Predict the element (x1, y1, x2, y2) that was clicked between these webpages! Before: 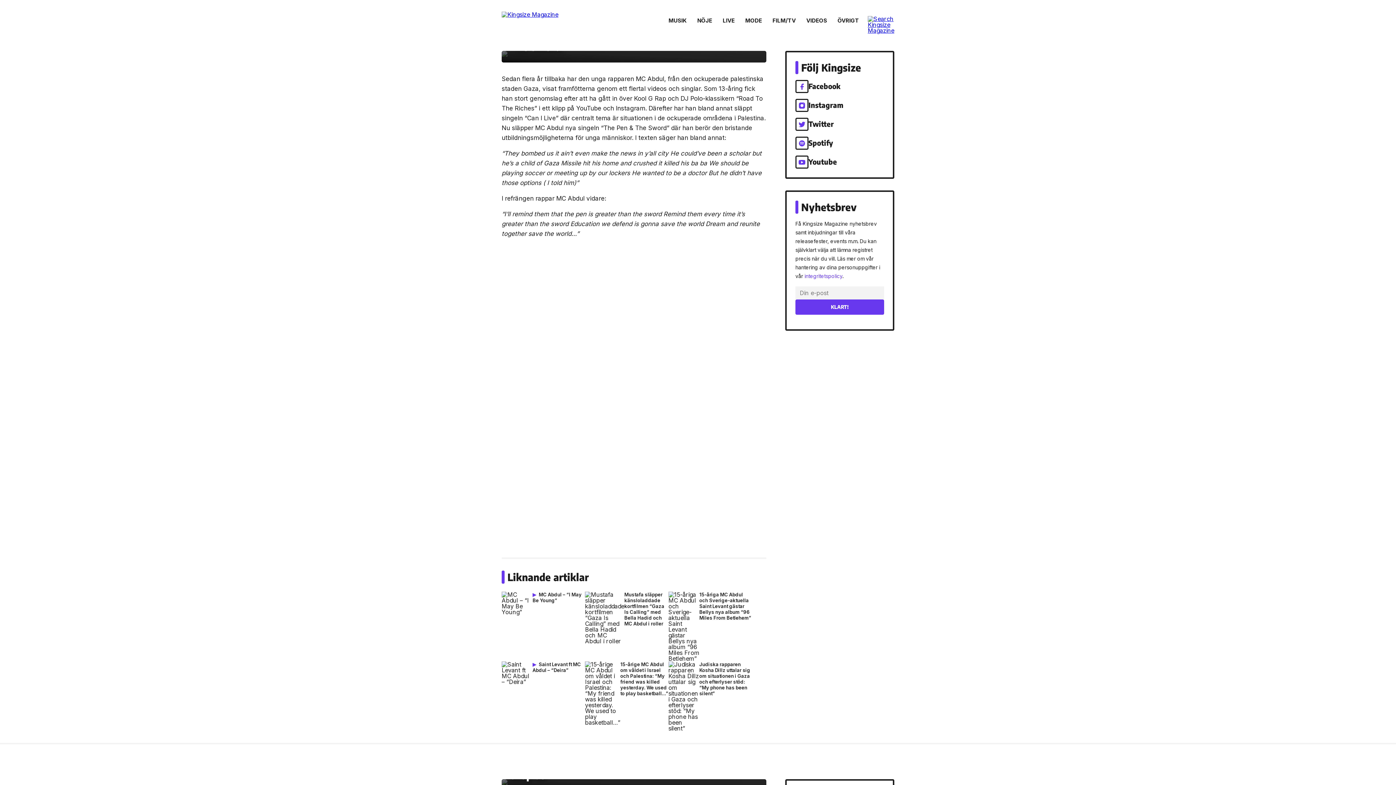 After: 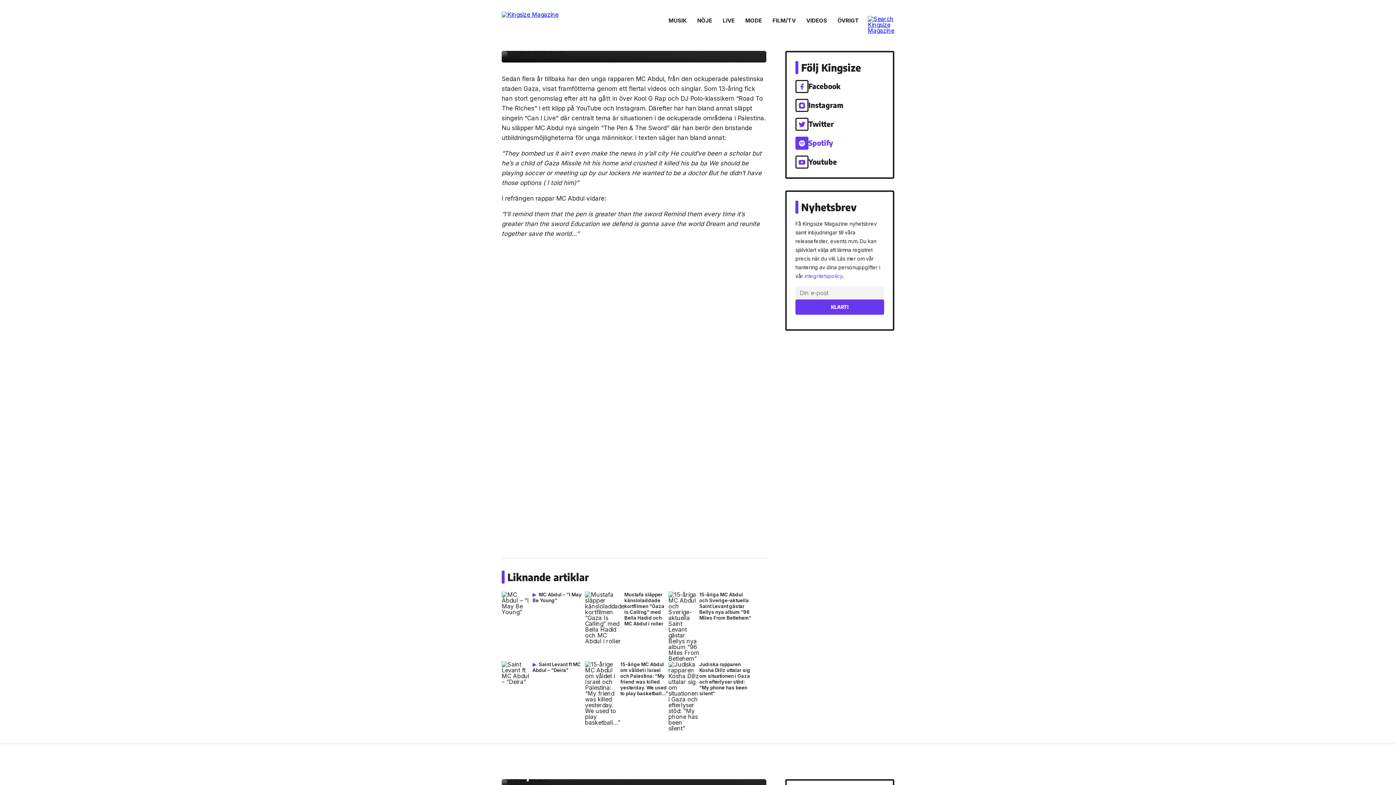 Action: bbox: (795, 136, 884, 149) label: Spotify